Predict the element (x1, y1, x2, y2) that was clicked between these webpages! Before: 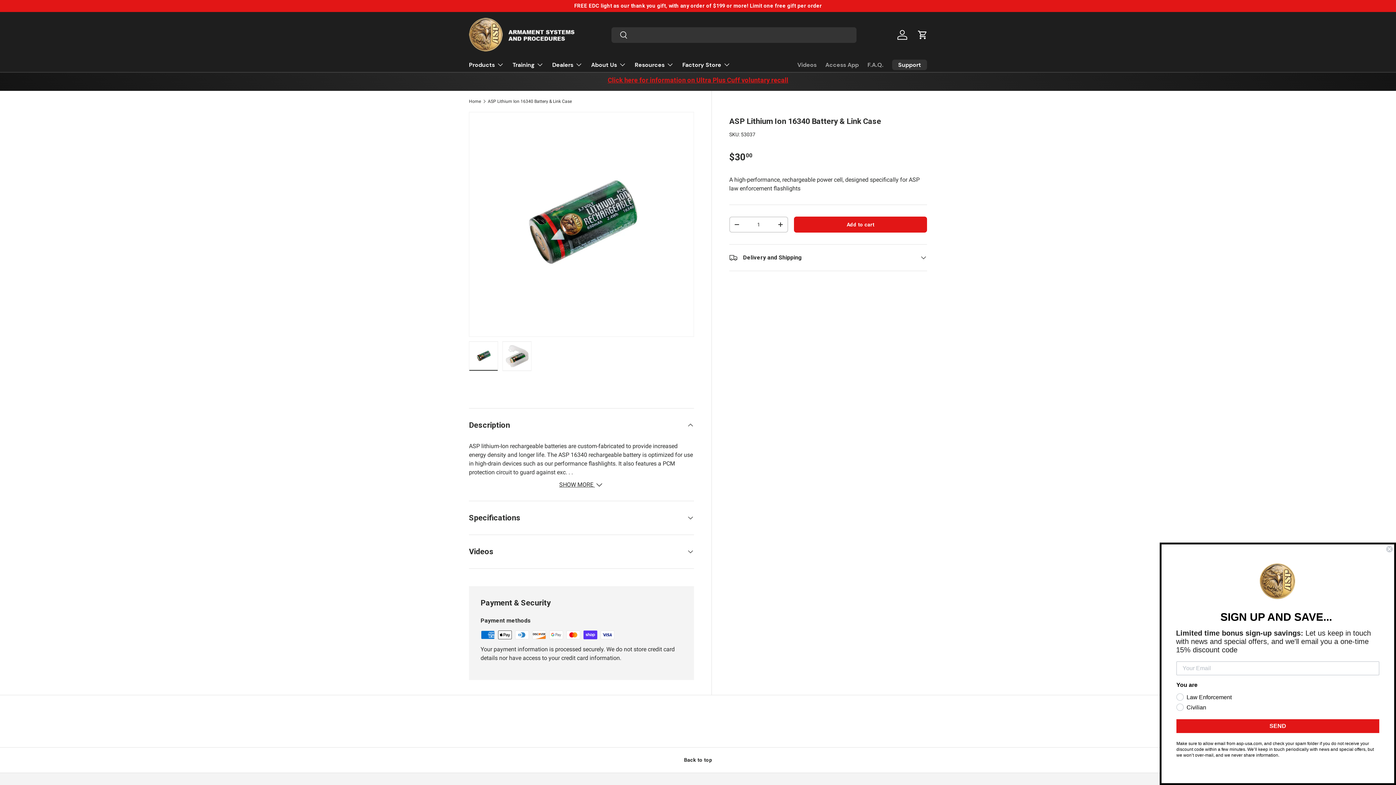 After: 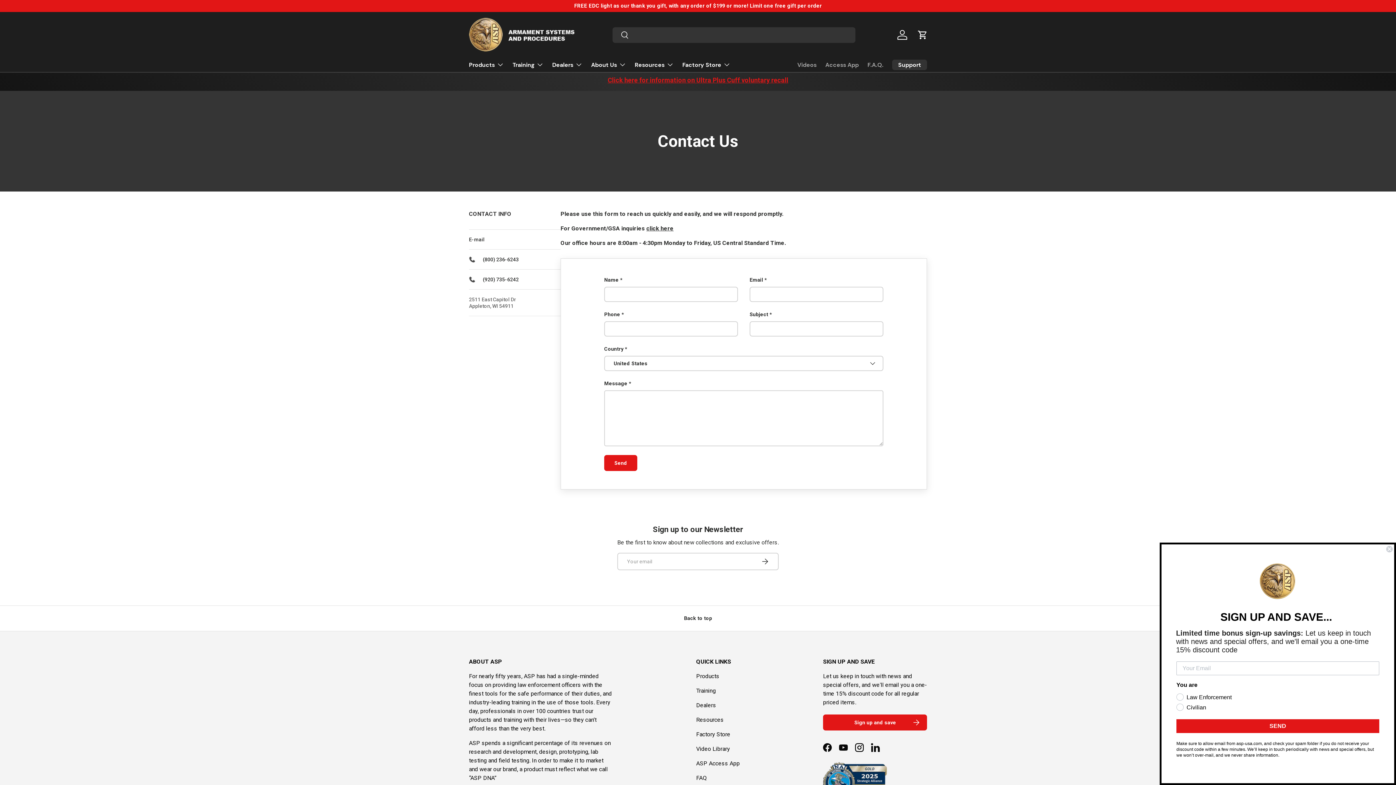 Action: bbox: (892, 59, 927, 70) label: Support